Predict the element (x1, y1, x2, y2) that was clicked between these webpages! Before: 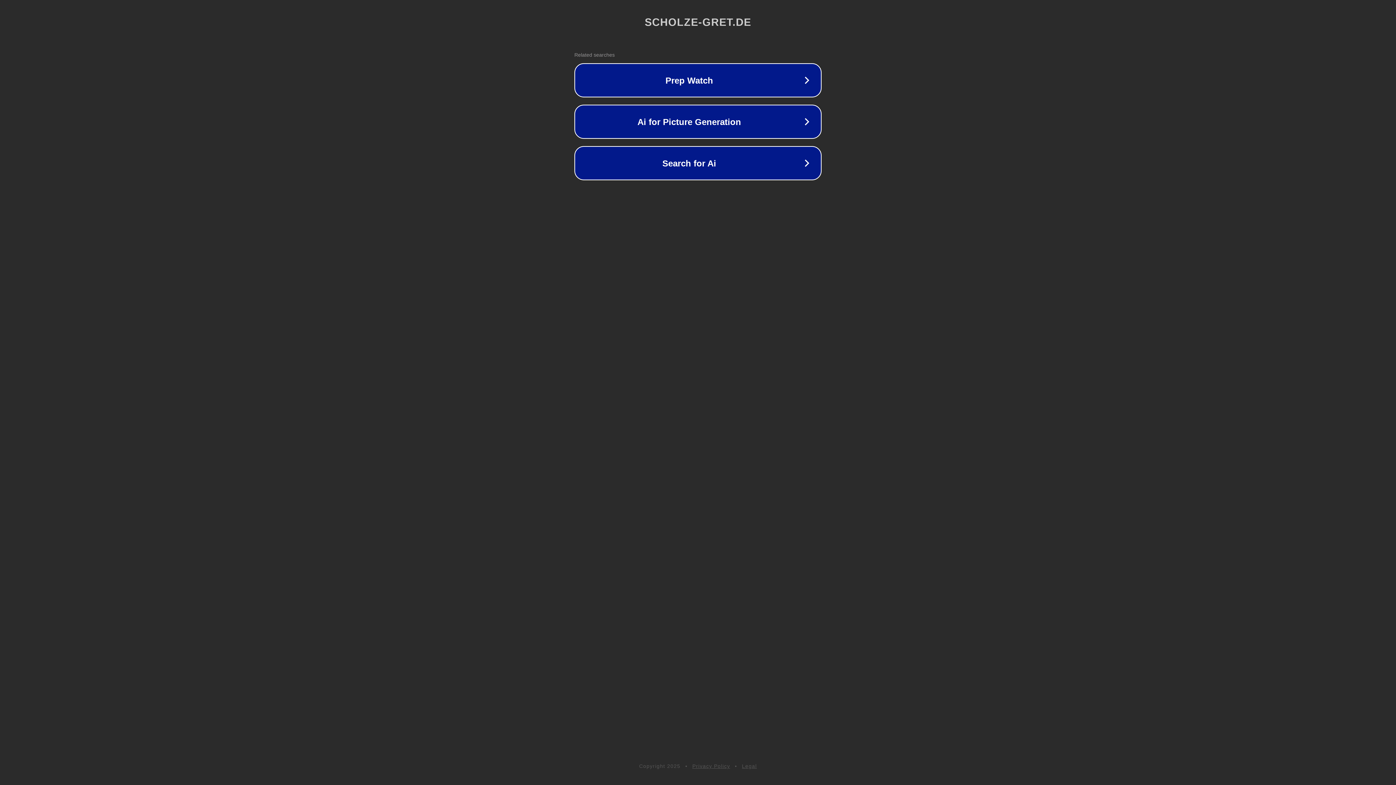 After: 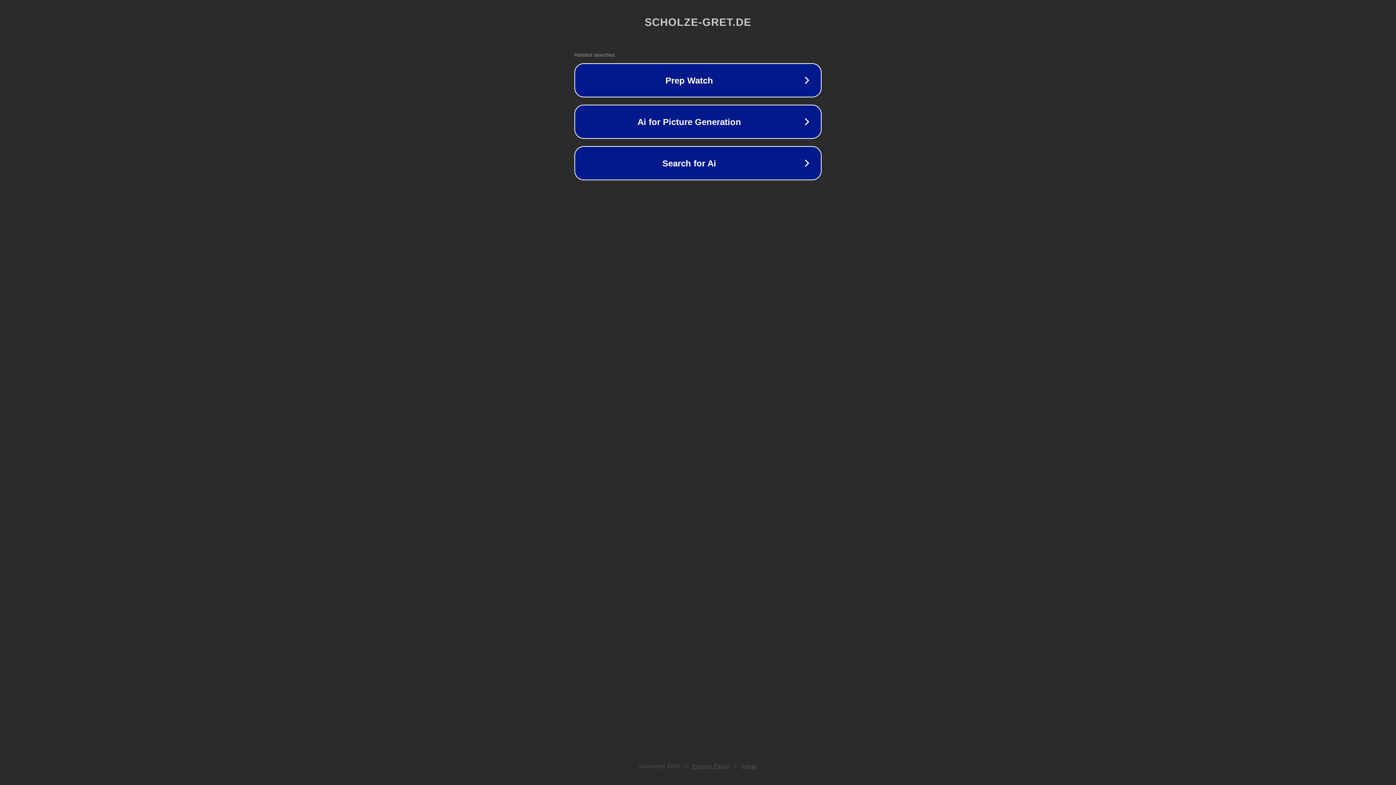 Action: label: Privacy Policy bbox: (692, 763, 730, 769)